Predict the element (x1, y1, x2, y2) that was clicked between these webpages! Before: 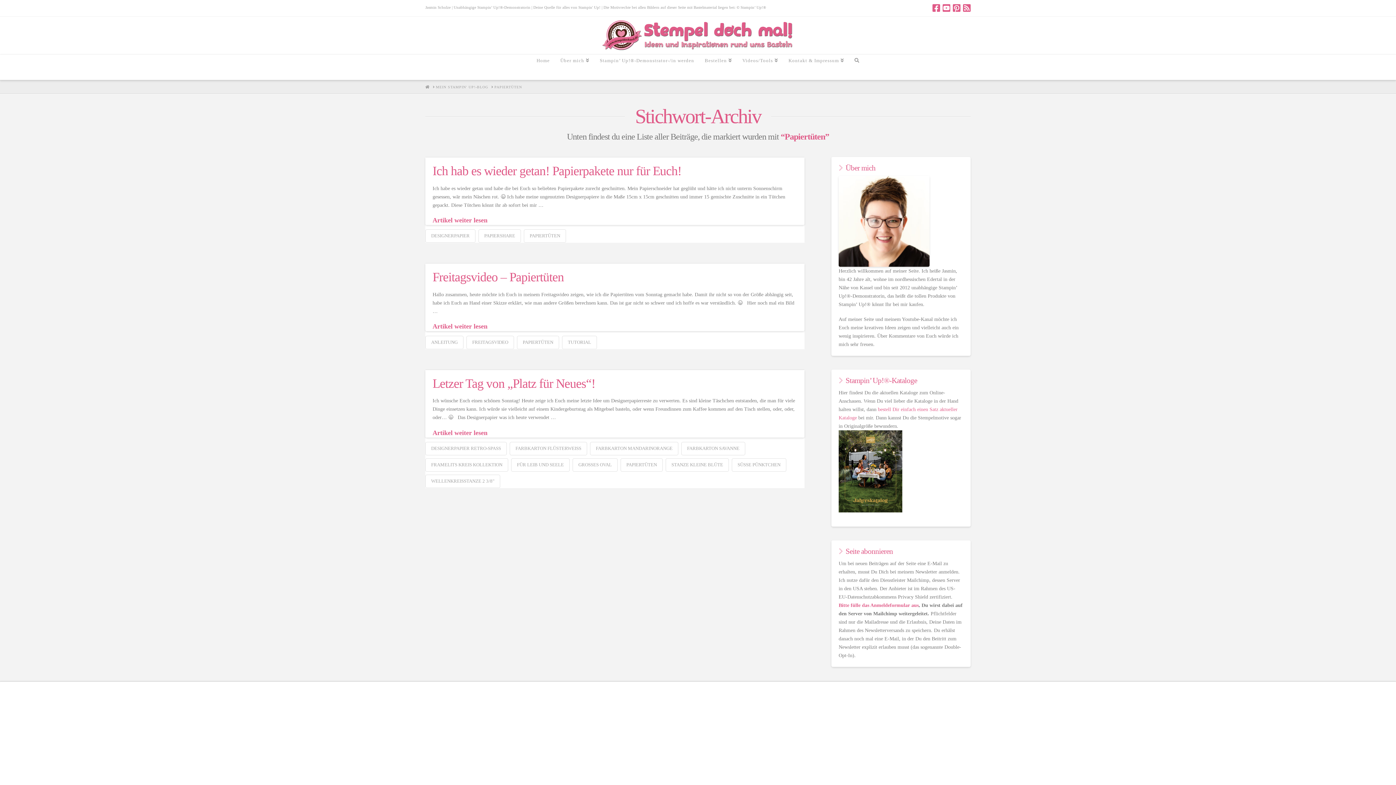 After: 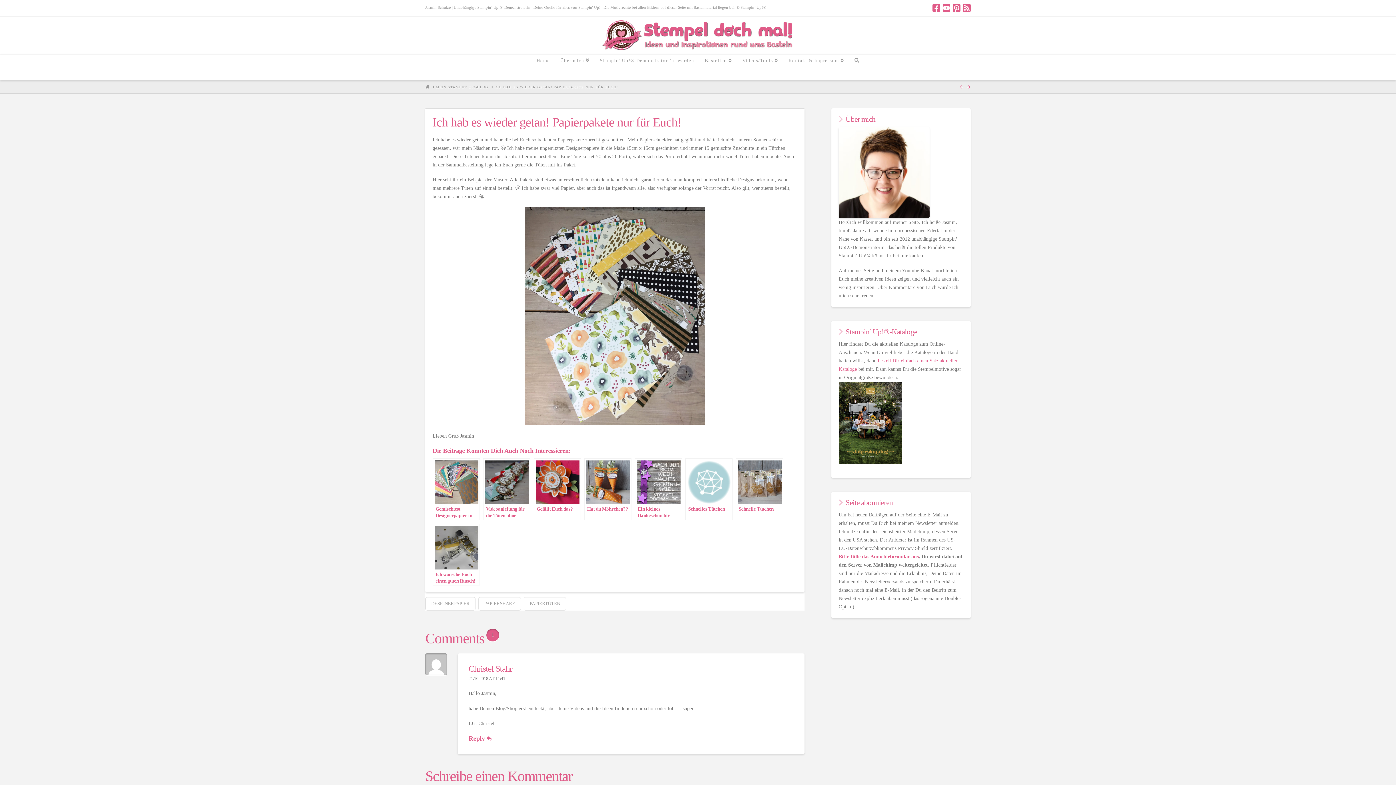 Action: label: Ich hab es wieder getan! Papierpakete nur für Euch! bbox: (432, 164, 681, 178)